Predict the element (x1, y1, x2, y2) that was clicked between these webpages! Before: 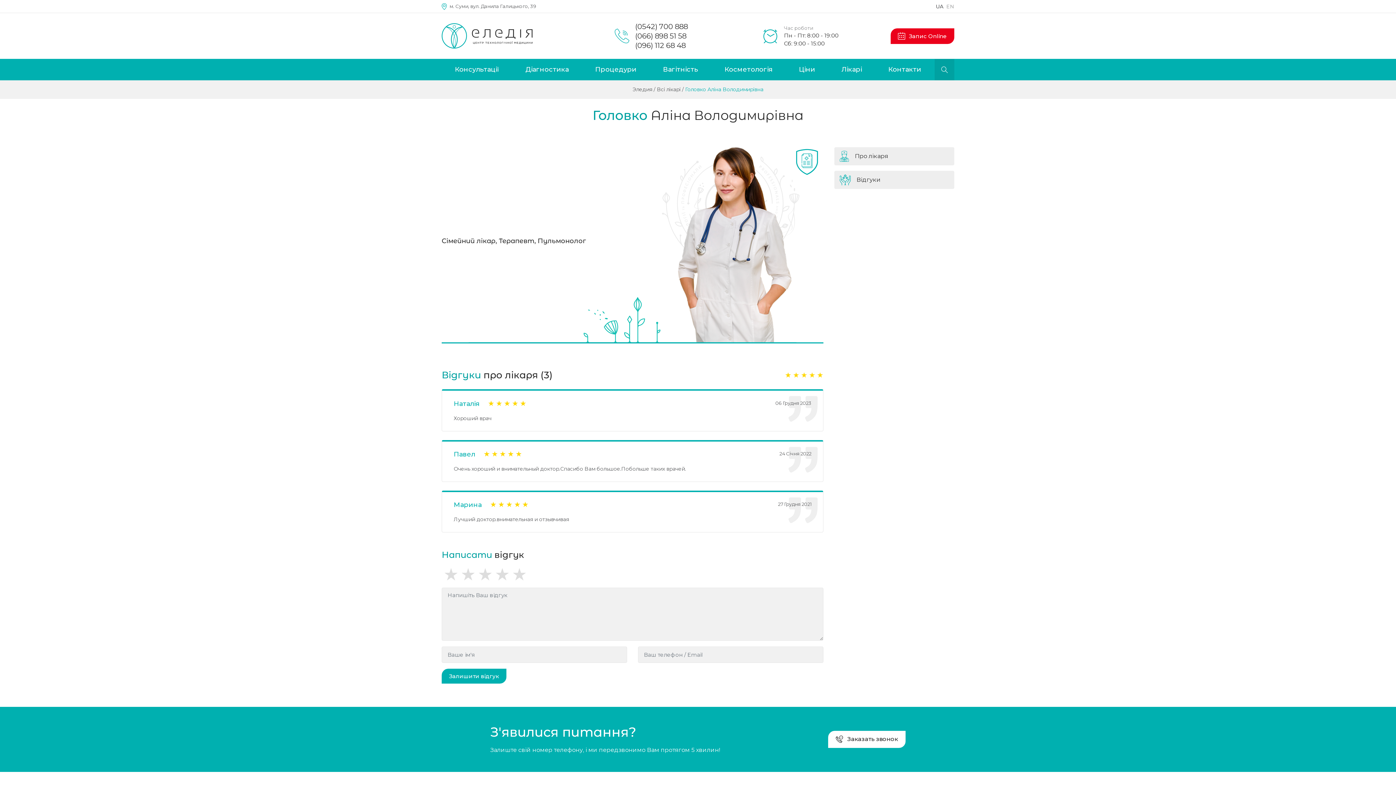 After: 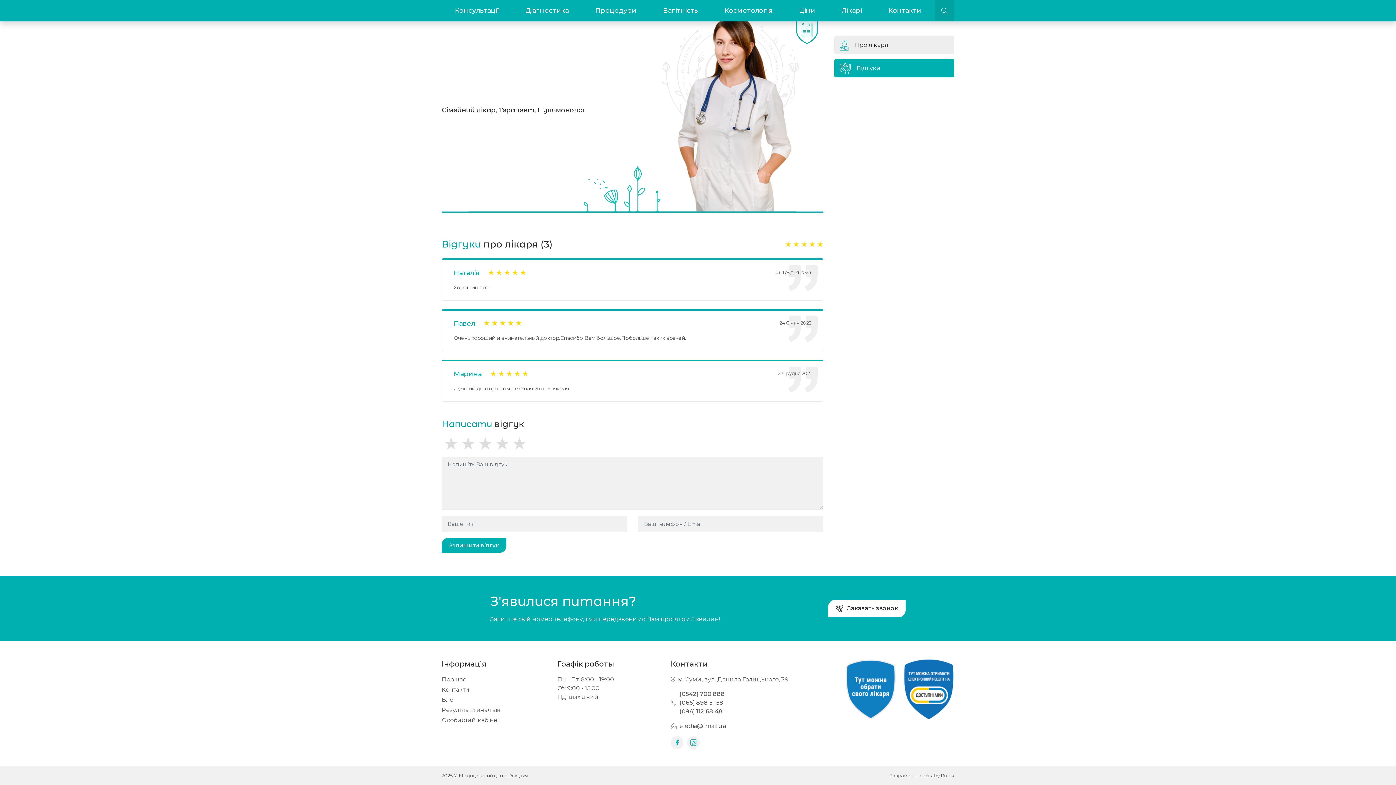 Action: bbox: (834, 171, 954, 189) label: Відгуки